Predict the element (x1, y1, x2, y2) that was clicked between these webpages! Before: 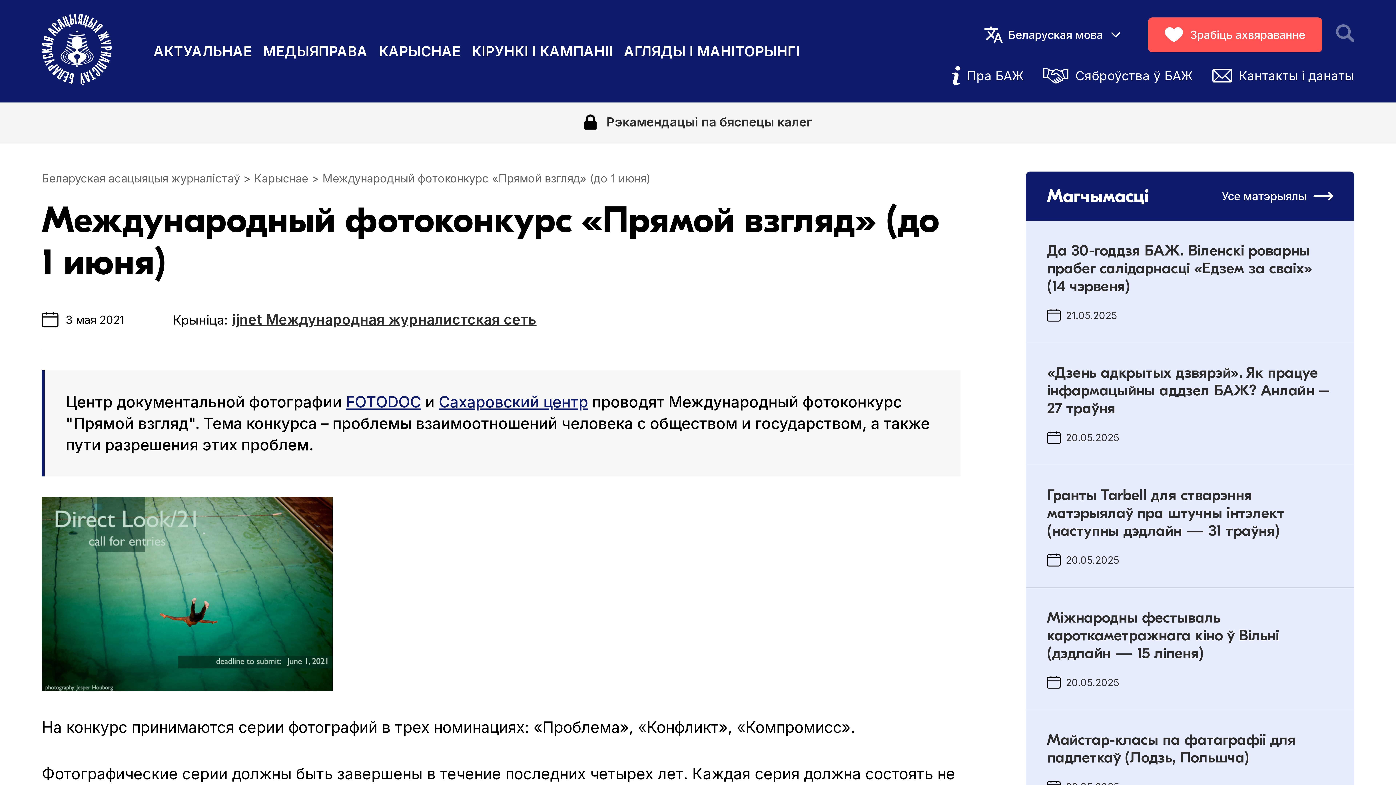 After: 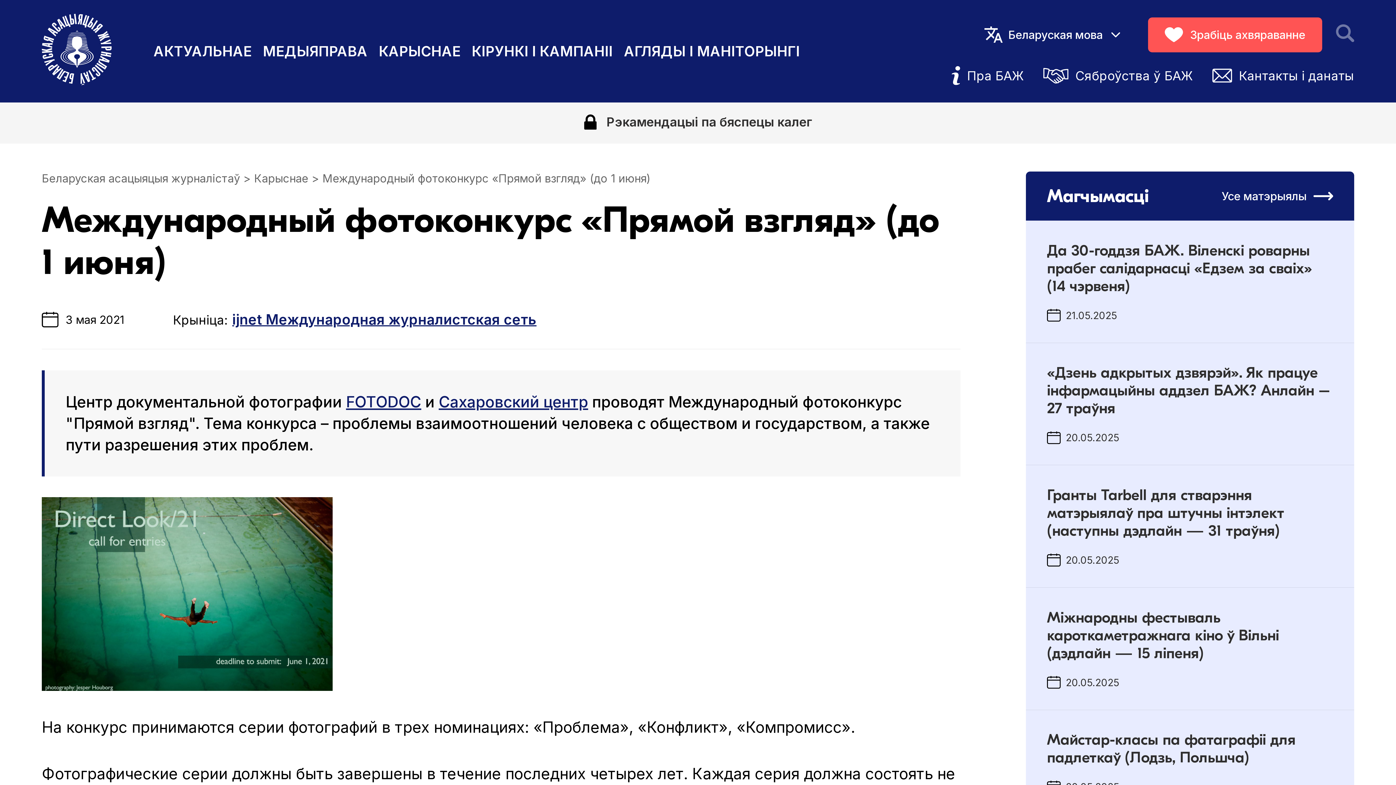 Action: label: ijnet Международная журналистская сеть bbox: (232, 311, 536, 328)